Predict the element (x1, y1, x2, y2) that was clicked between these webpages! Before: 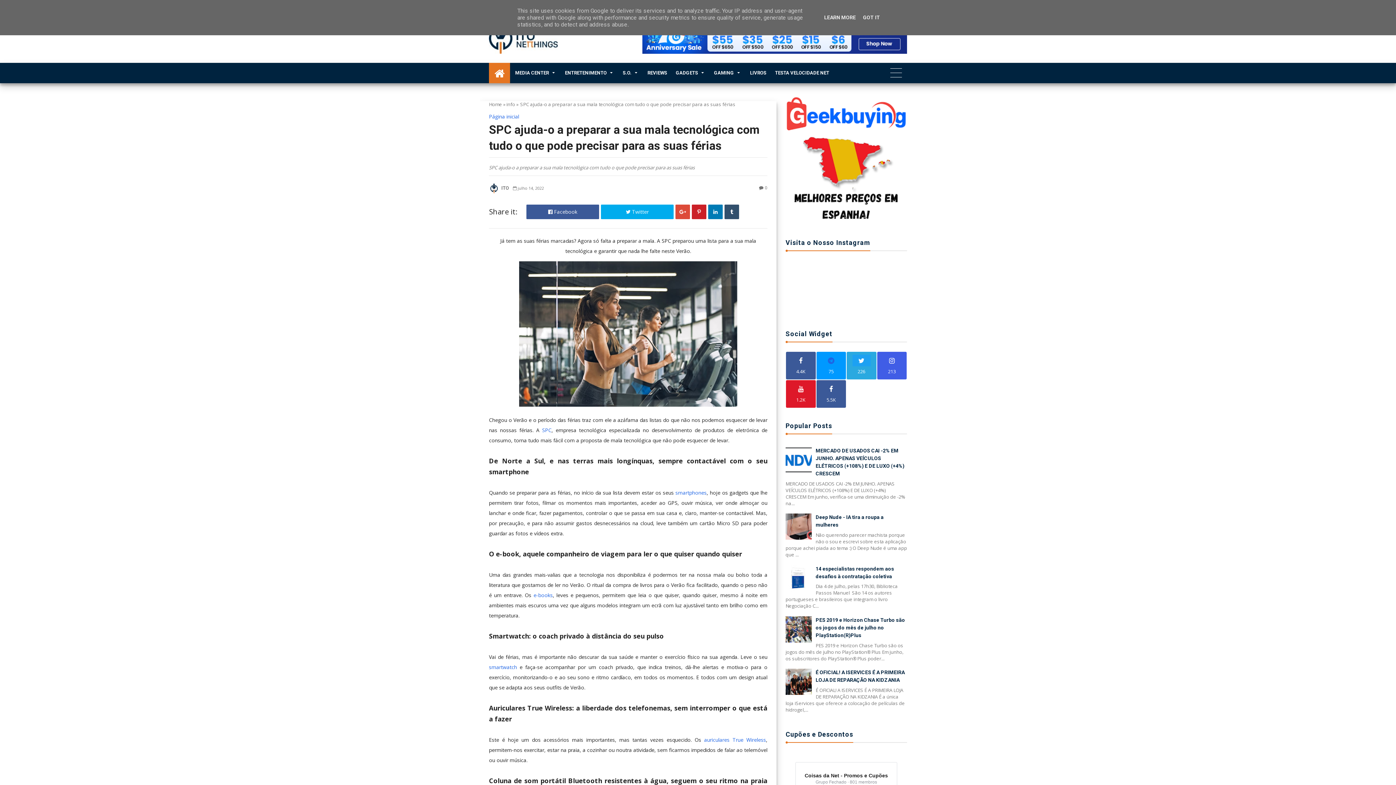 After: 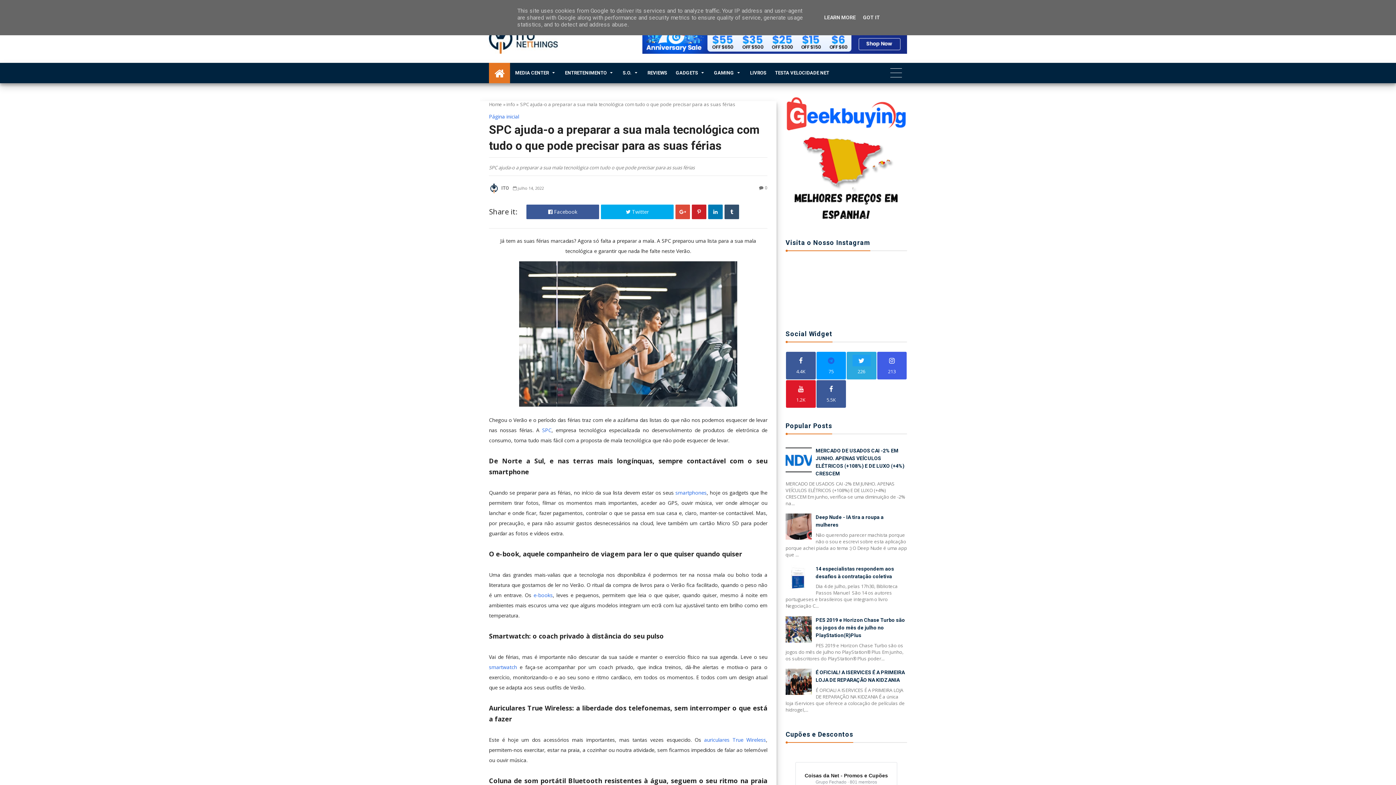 Action: bbox: (642, 48, 907, 55)